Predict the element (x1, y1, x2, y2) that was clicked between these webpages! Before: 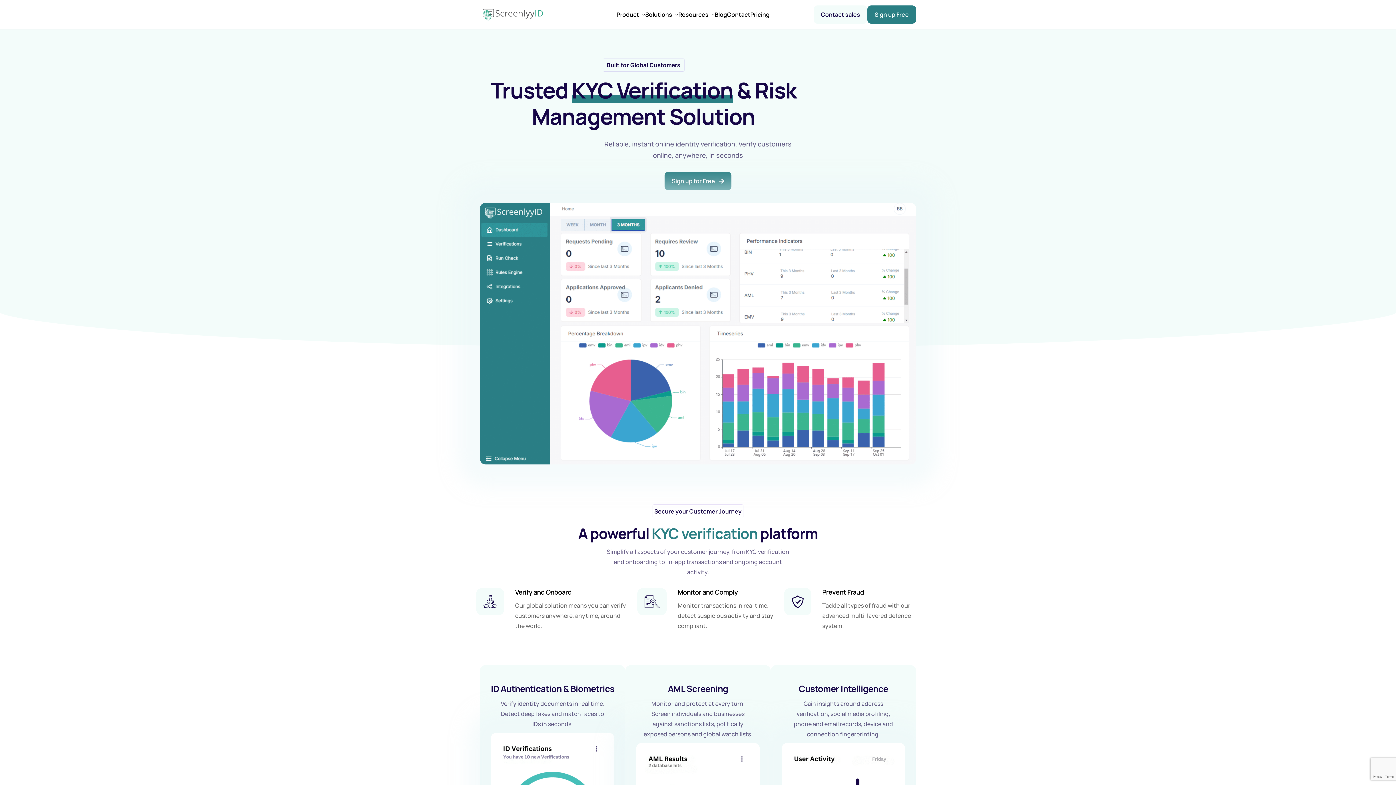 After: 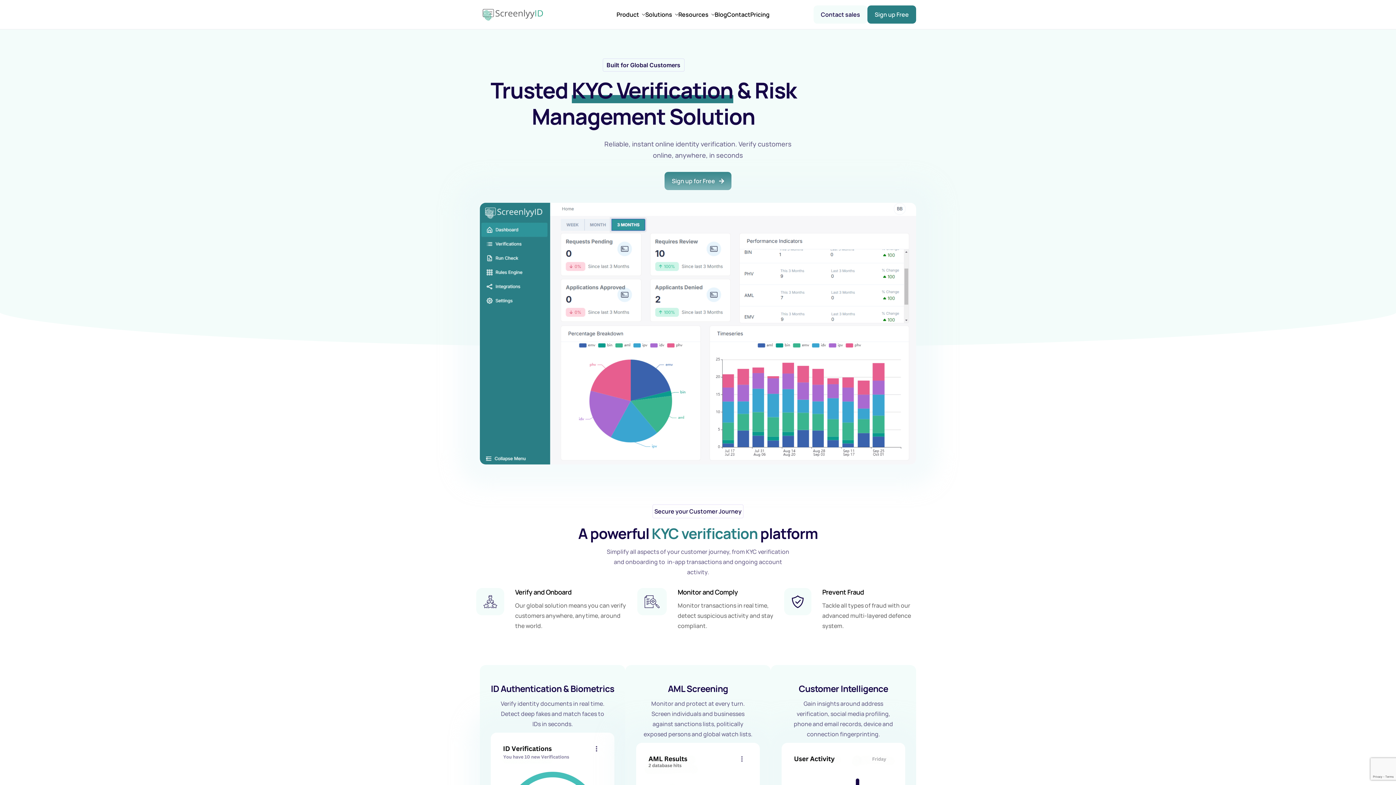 Action: bbox: (616, 11, 645, 17) label: Product